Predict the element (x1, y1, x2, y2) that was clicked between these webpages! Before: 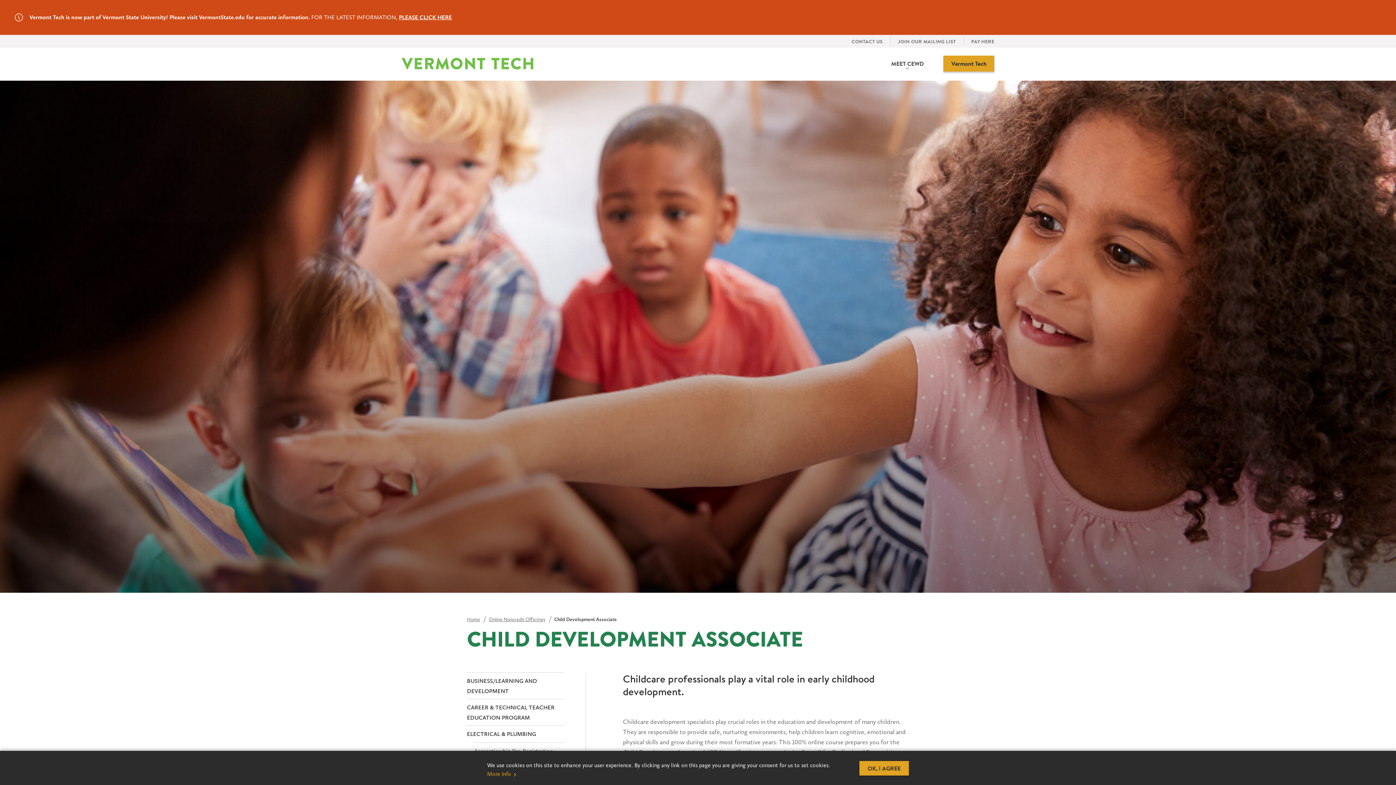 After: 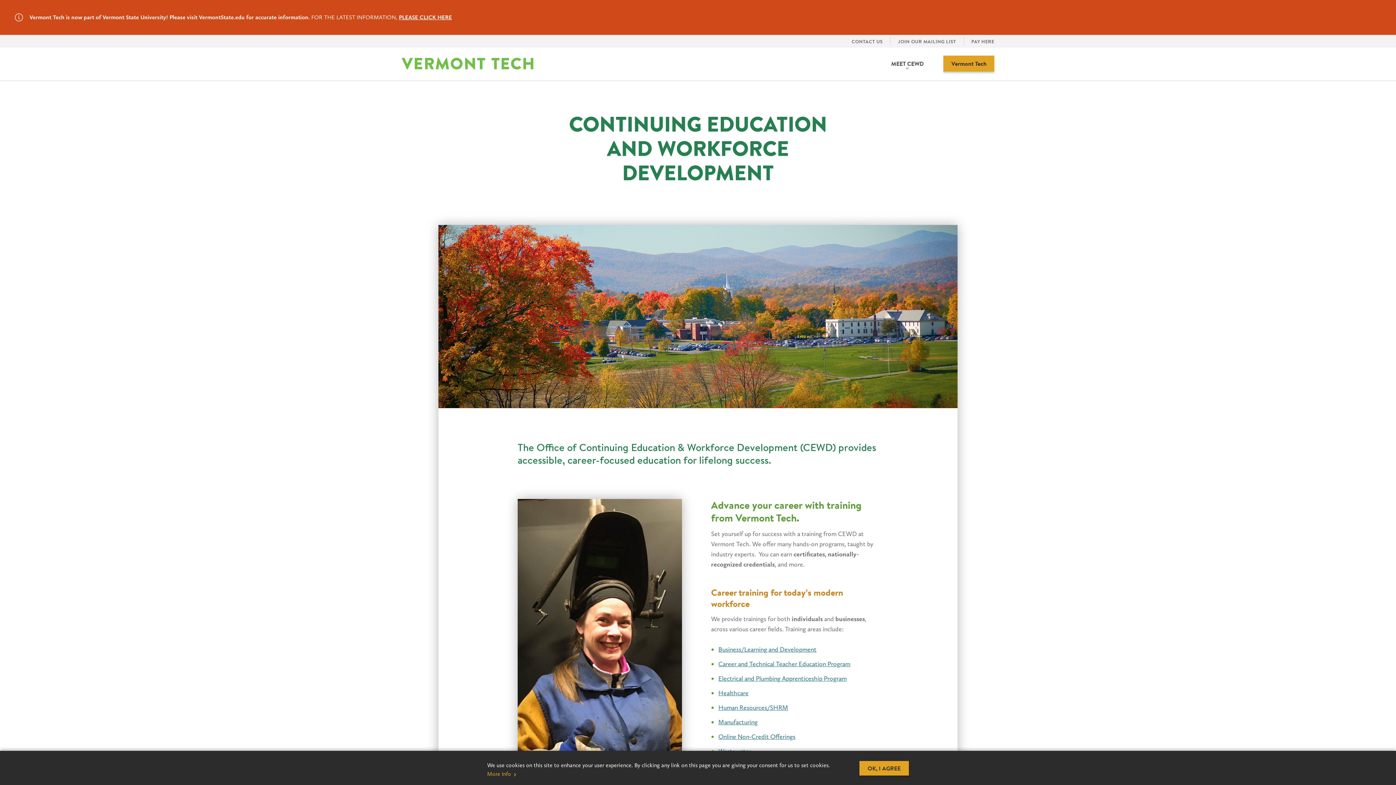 Action: label: Home bbox: (467, 616, 480, 622)